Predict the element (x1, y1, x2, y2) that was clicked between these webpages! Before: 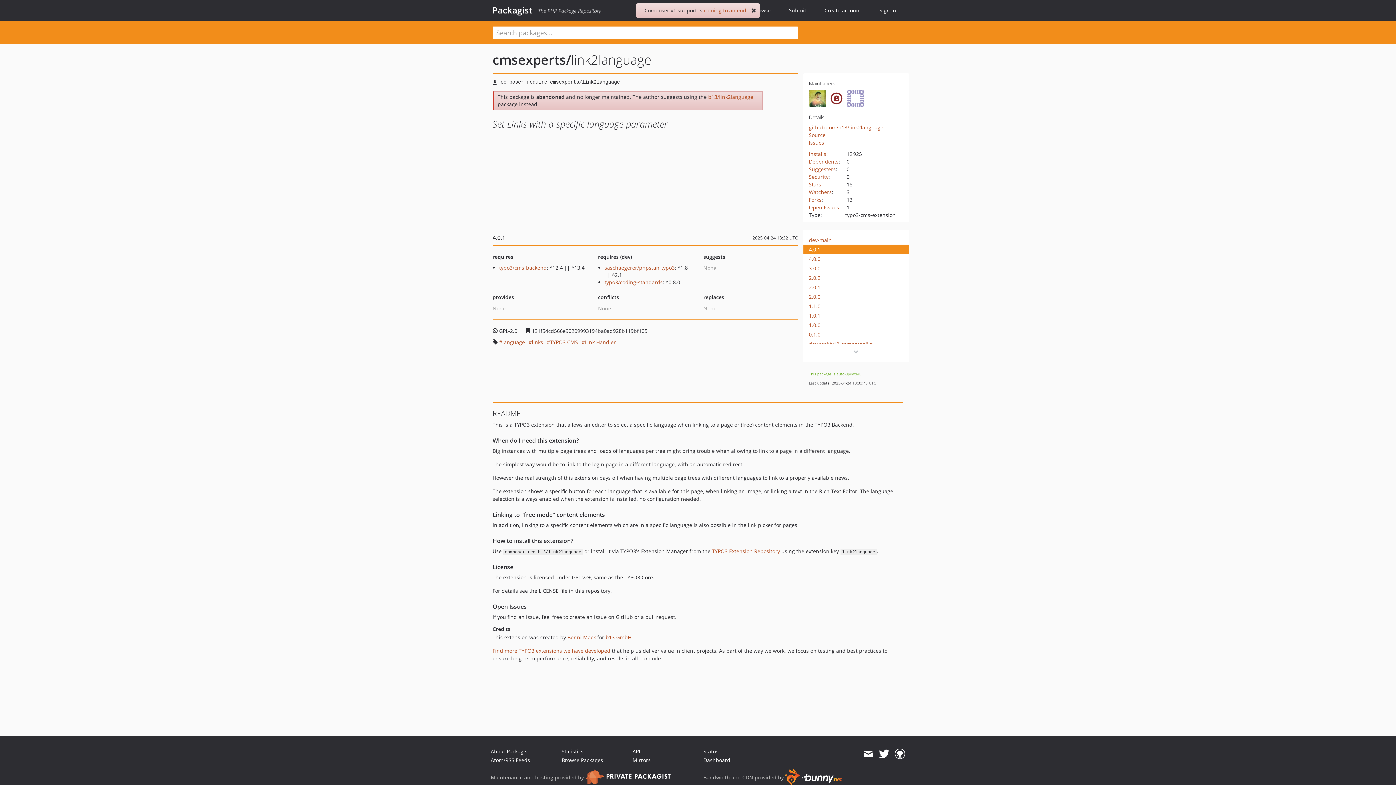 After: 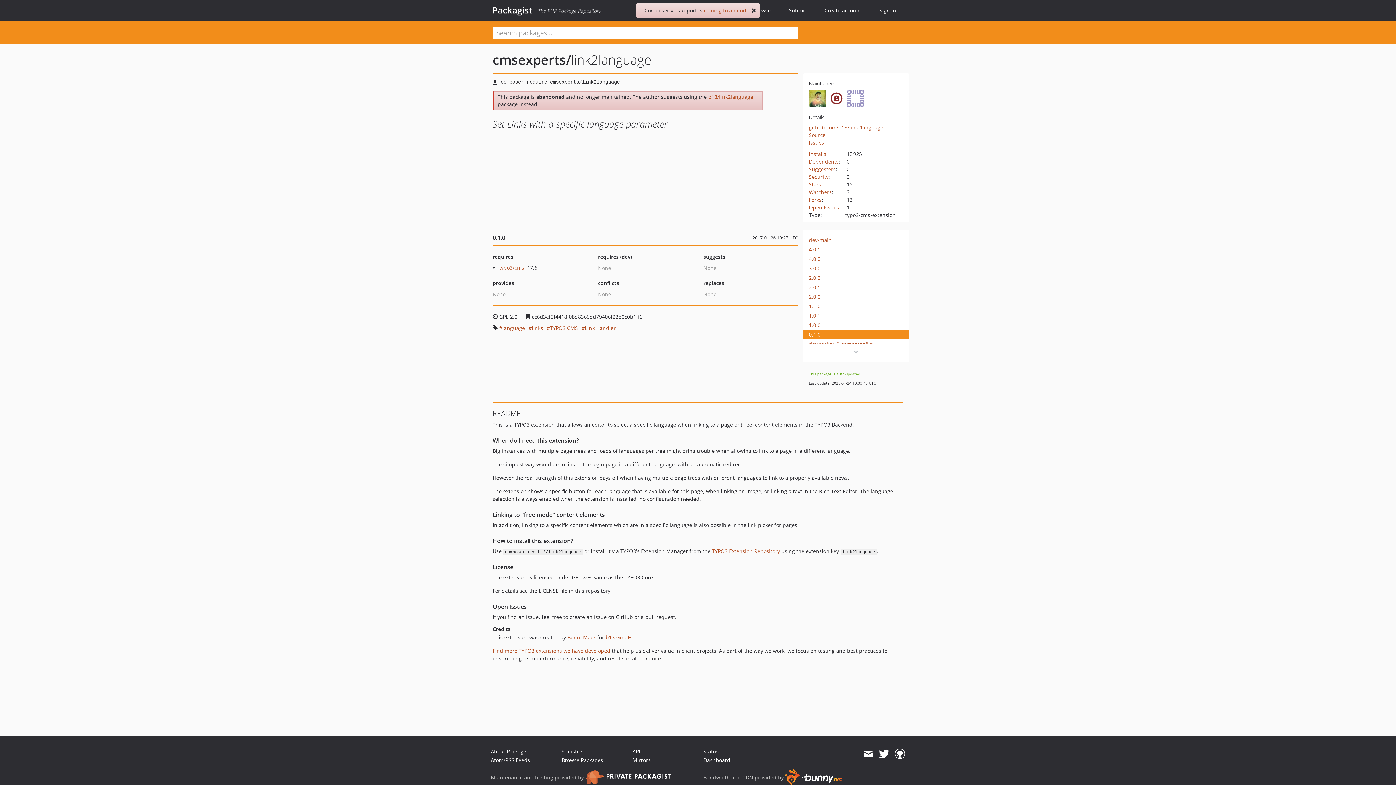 Action: label: 0.1.0 bbox: (809, 330, 895, 338)